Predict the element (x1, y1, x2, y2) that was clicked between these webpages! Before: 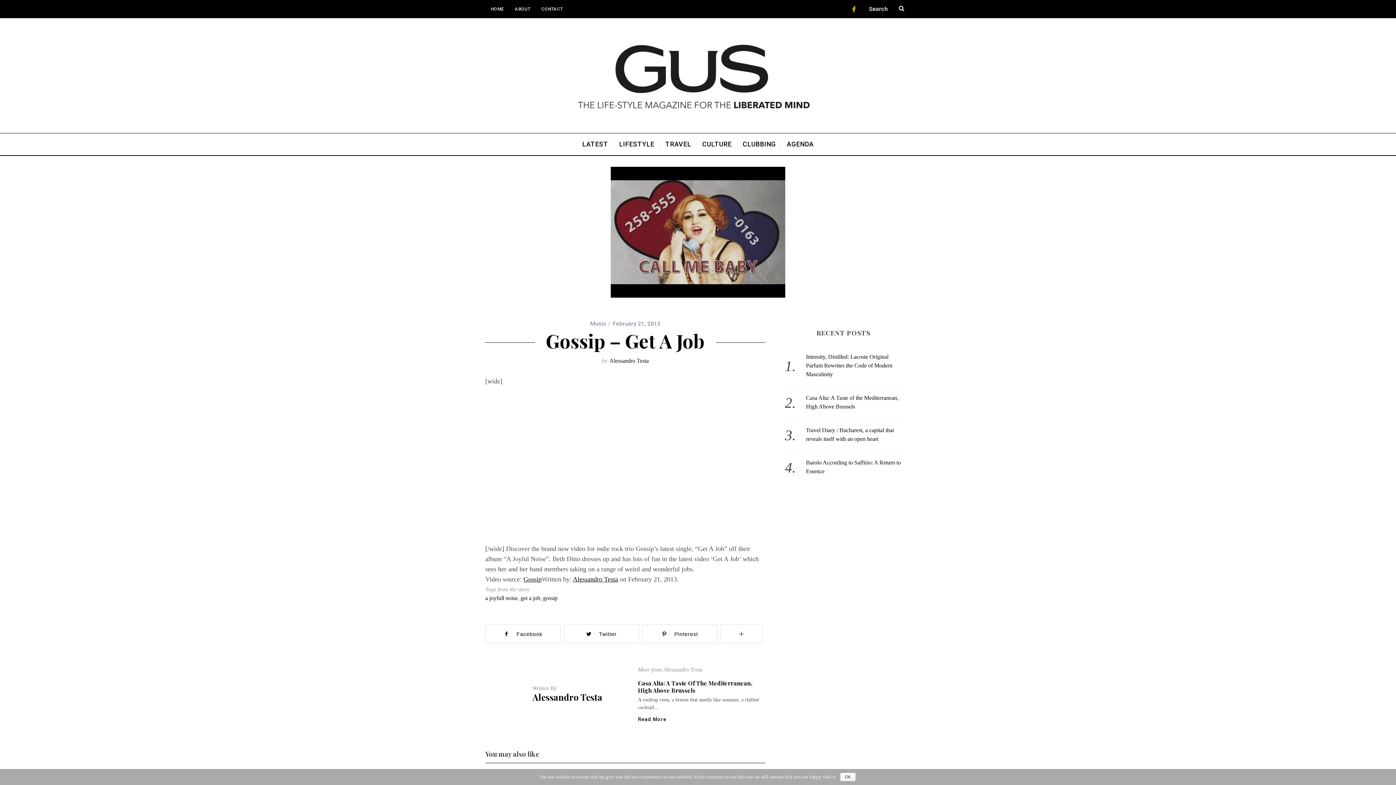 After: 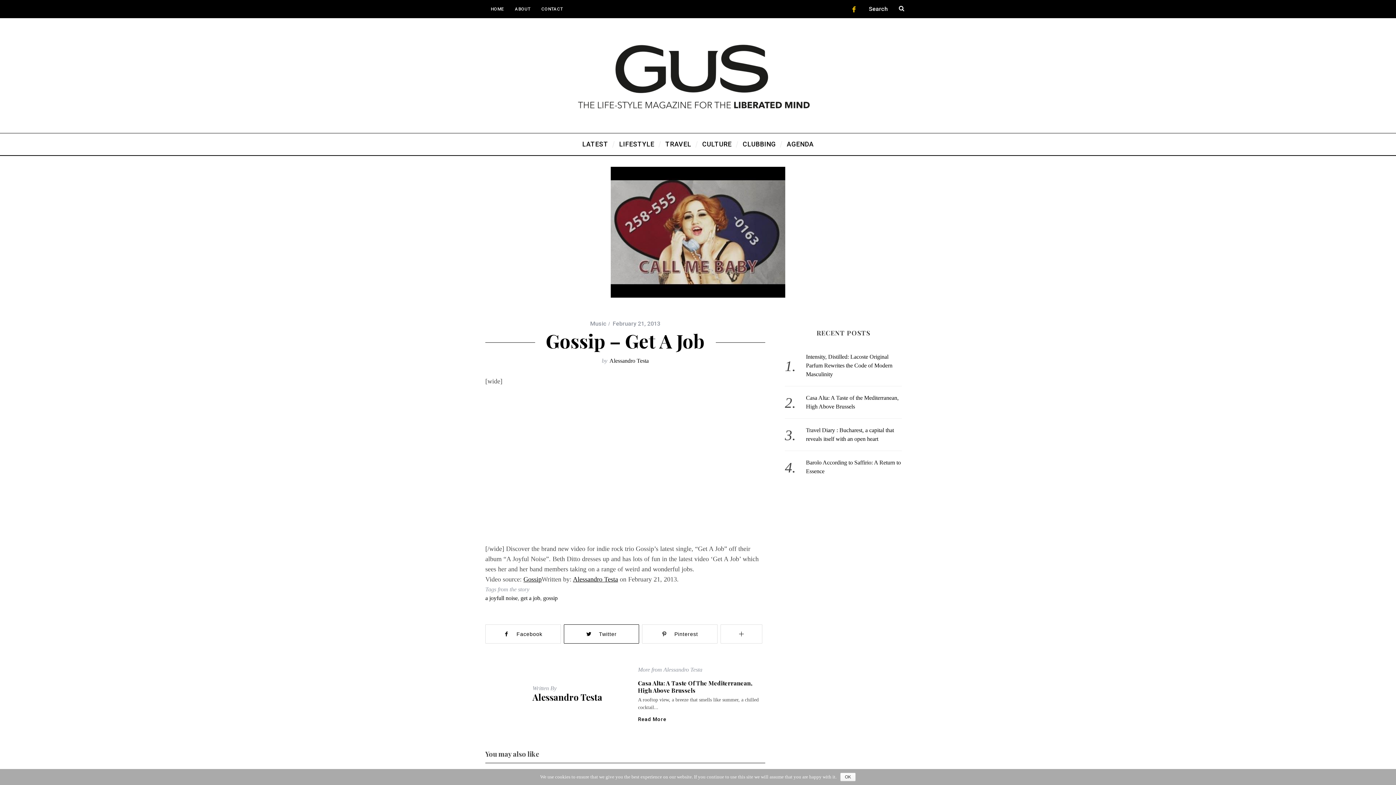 Action: bbox: (563, 624, 639, 644) label:  Twitter